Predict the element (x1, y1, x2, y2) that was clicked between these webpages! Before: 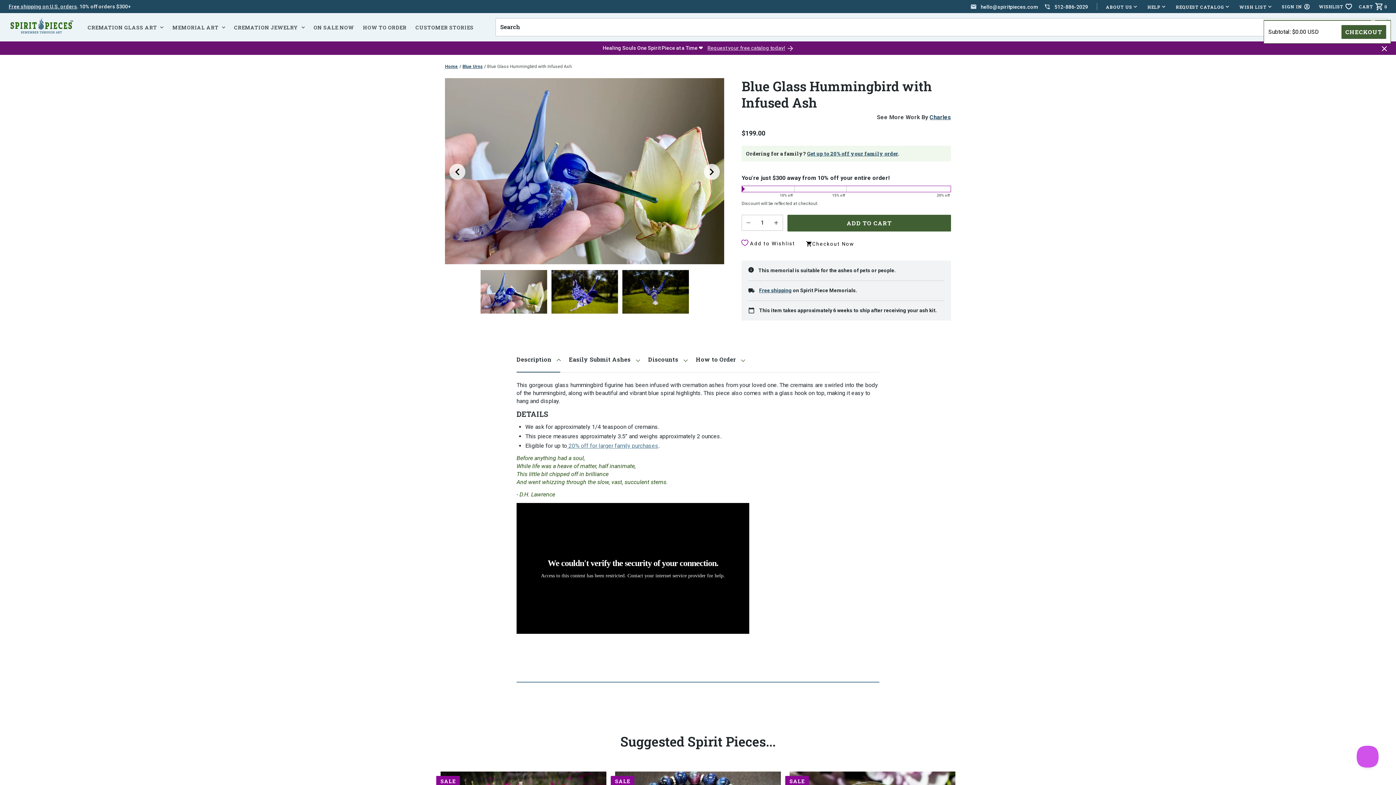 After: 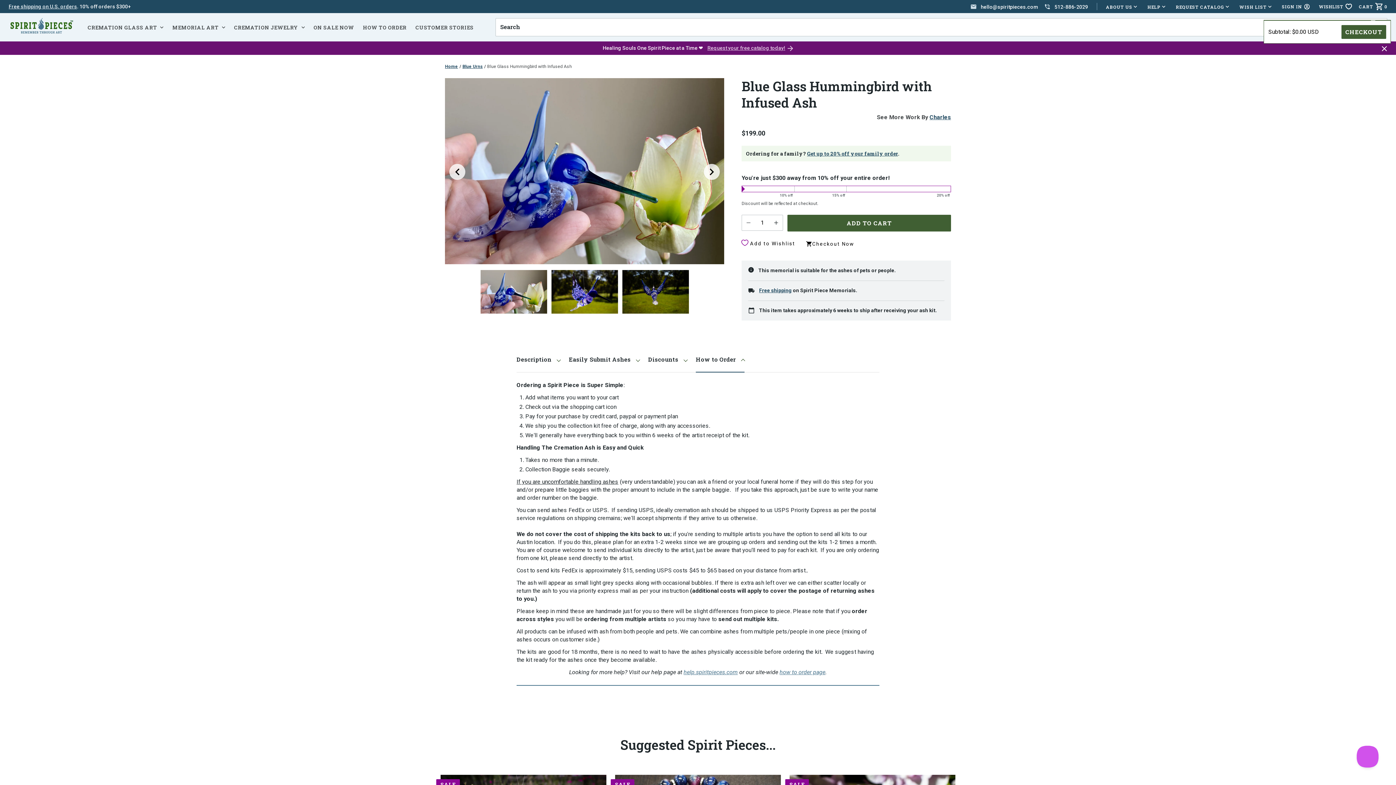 Action: label: How to Order bbox: (696, 346, 744, 372)